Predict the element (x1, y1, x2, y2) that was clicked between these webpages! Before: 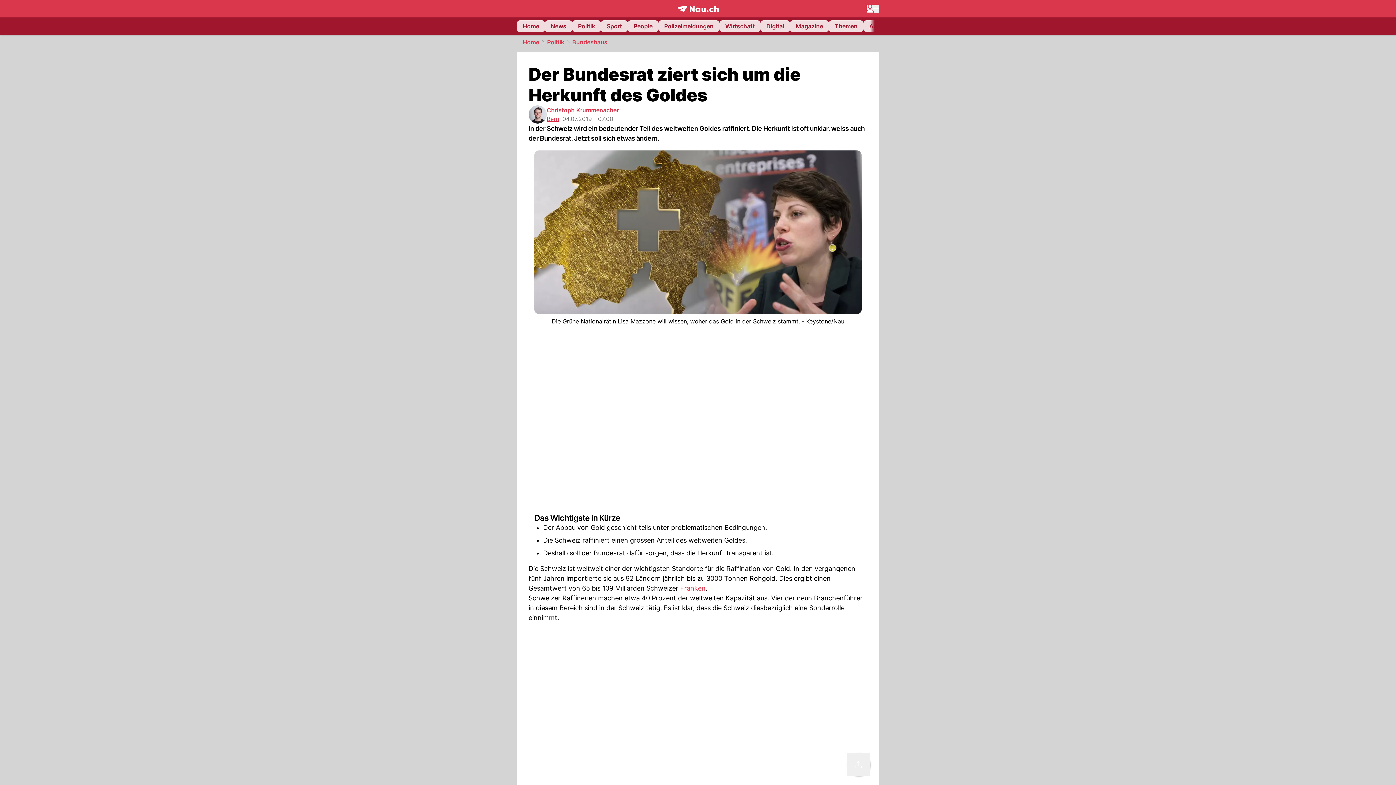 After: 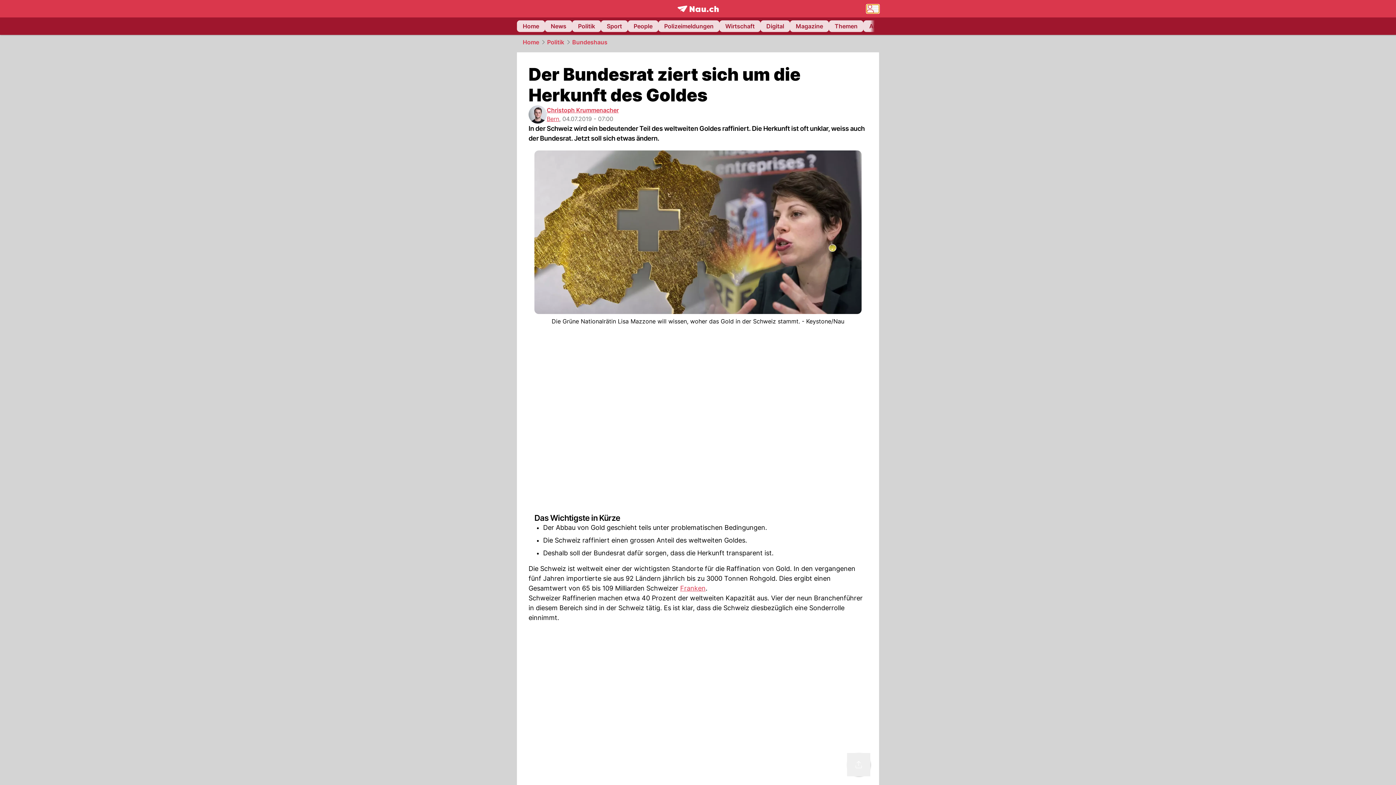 Action: label: Menü anzeigen bbox: (866, 4, 879, 12)